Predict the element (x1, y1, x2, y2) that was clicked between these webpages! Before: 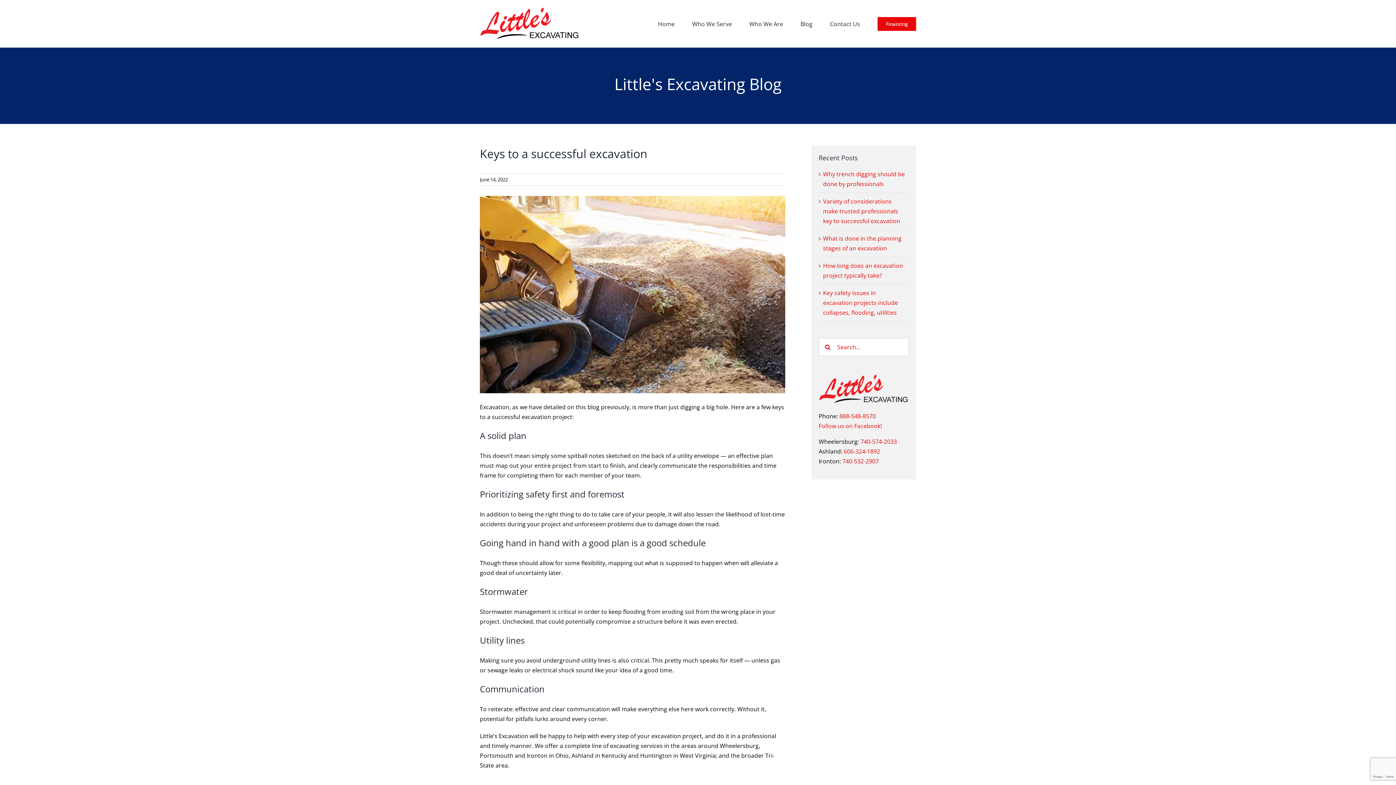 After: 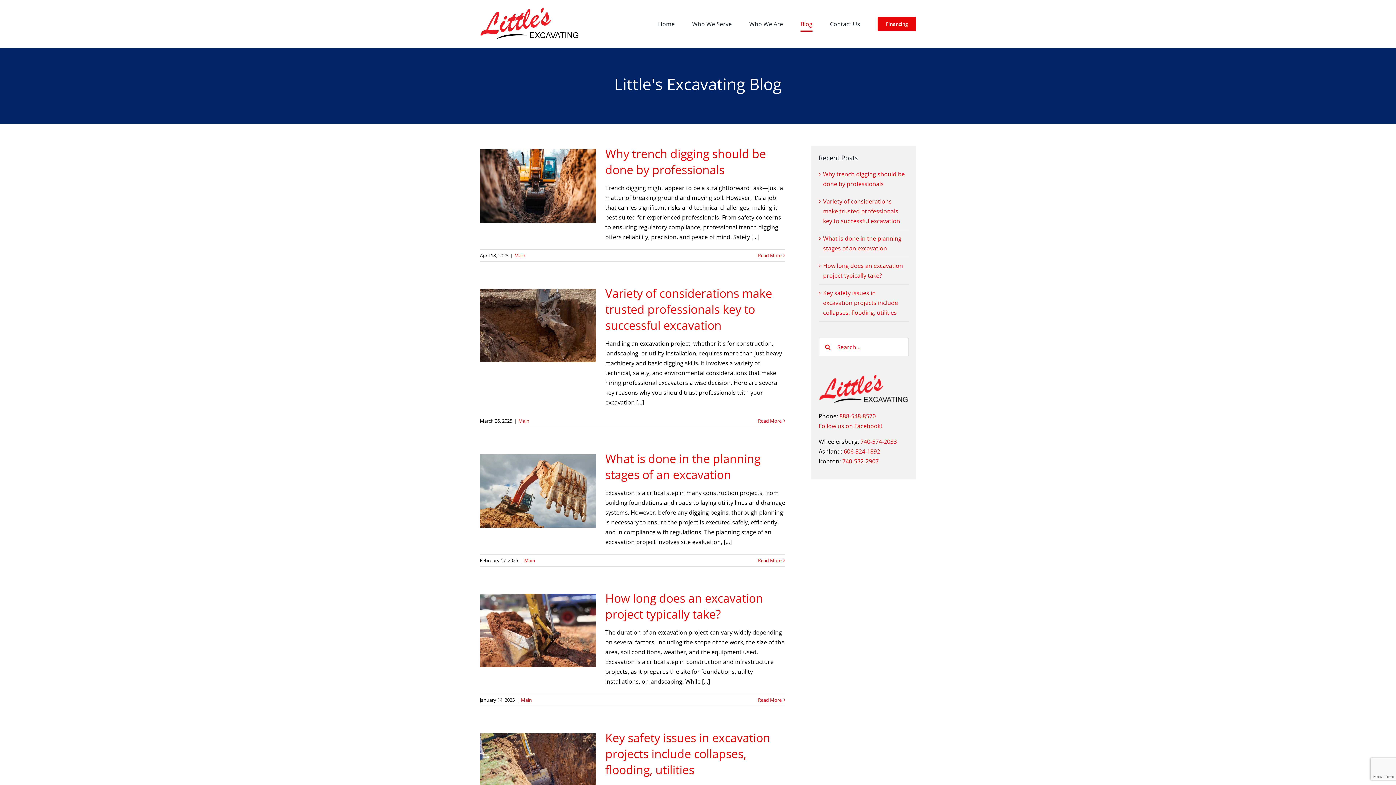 Action: label: Blog bbox: (800, 0, 812, 47)